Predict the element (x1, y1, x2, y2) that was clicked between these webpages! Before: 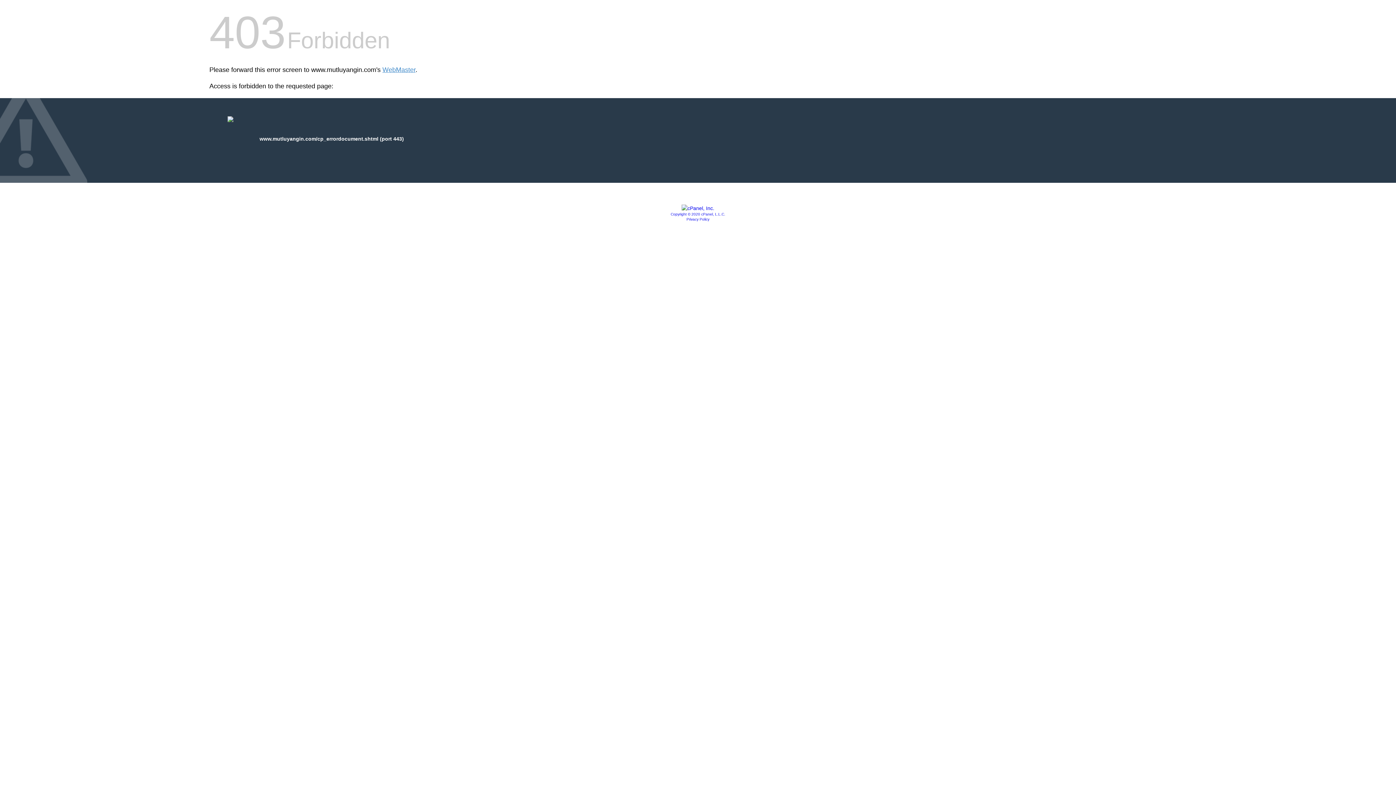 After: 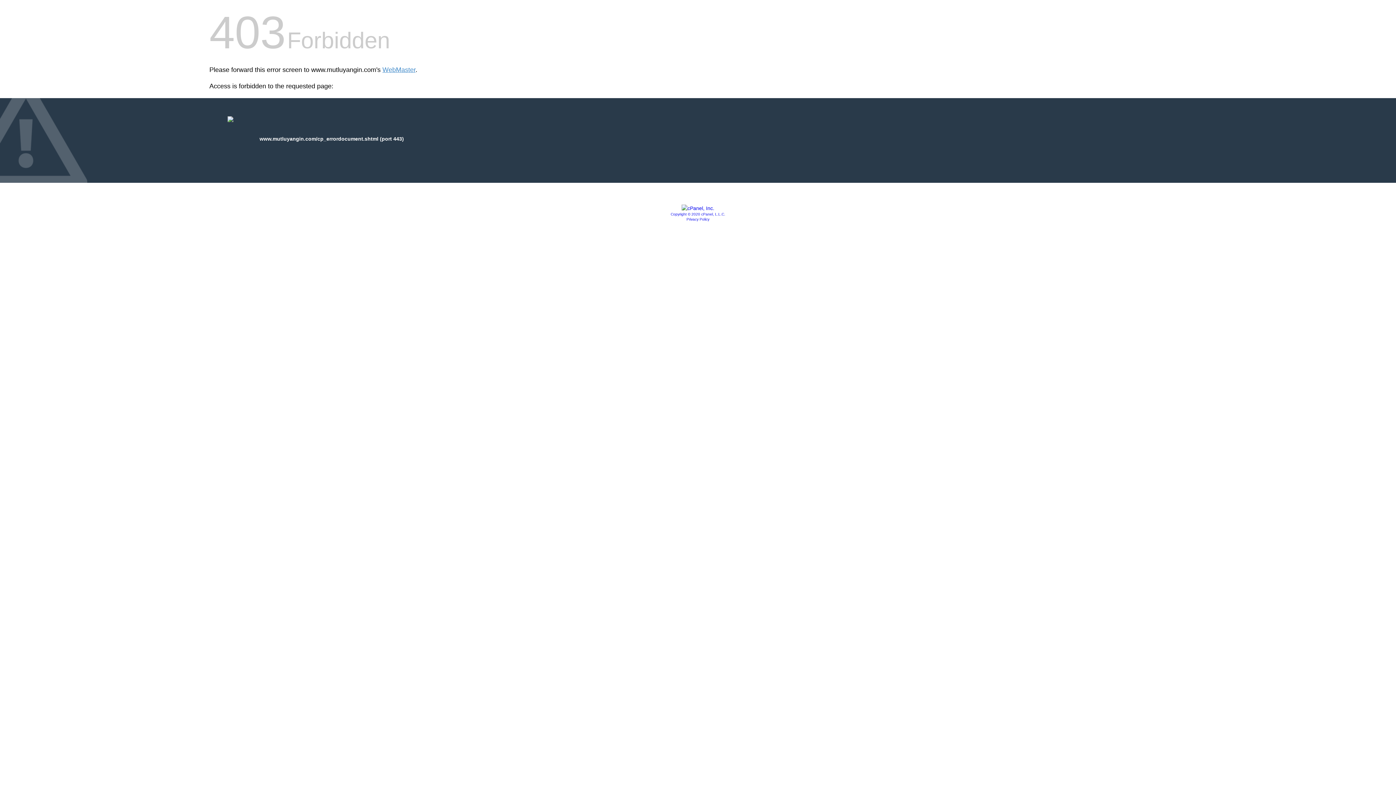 Action: bbox: (670, 212, 725, 216) label: Copyright © 2020 cPanel, L.L.C.